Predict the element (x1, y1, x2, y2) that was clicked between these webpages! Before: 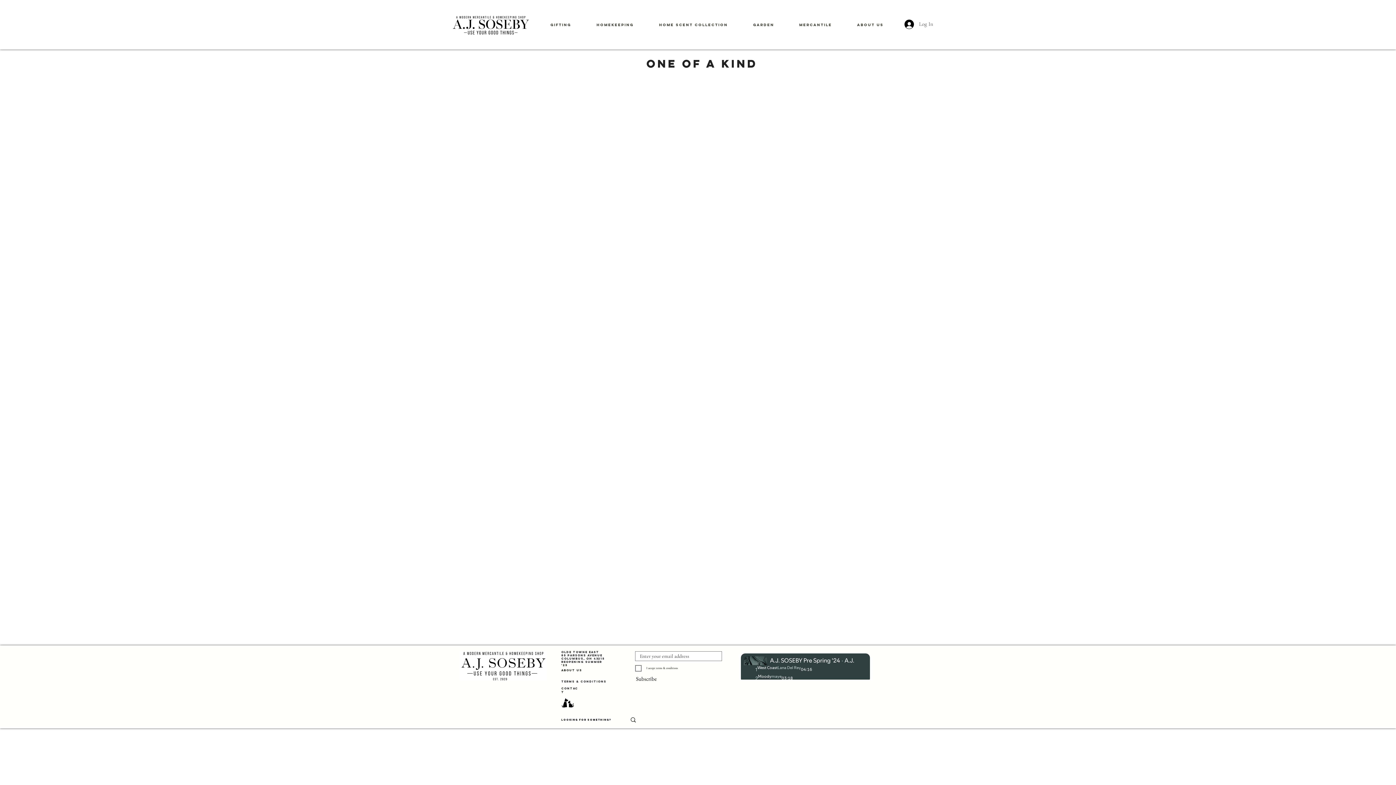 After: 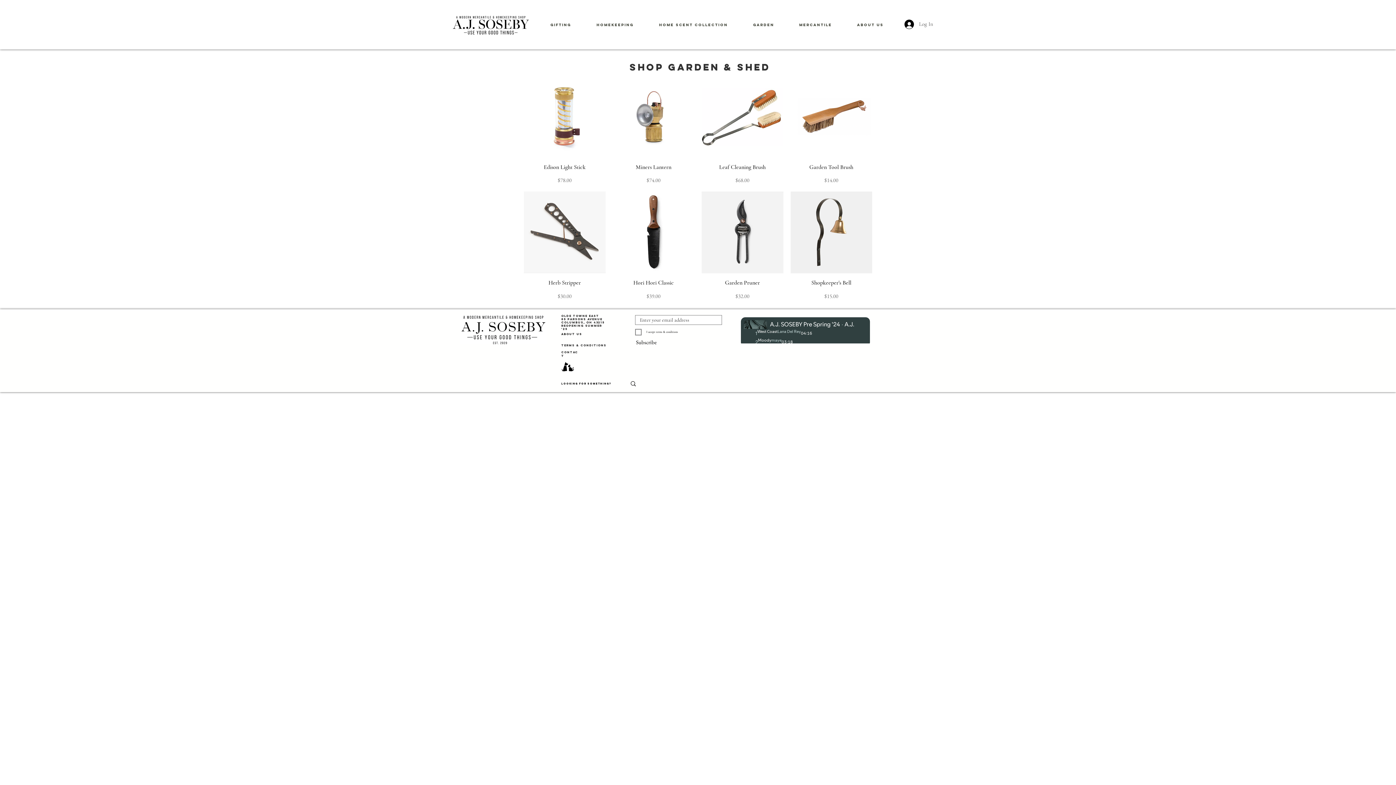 Action: label: Garden bbox: (740, 16, 786, 34)